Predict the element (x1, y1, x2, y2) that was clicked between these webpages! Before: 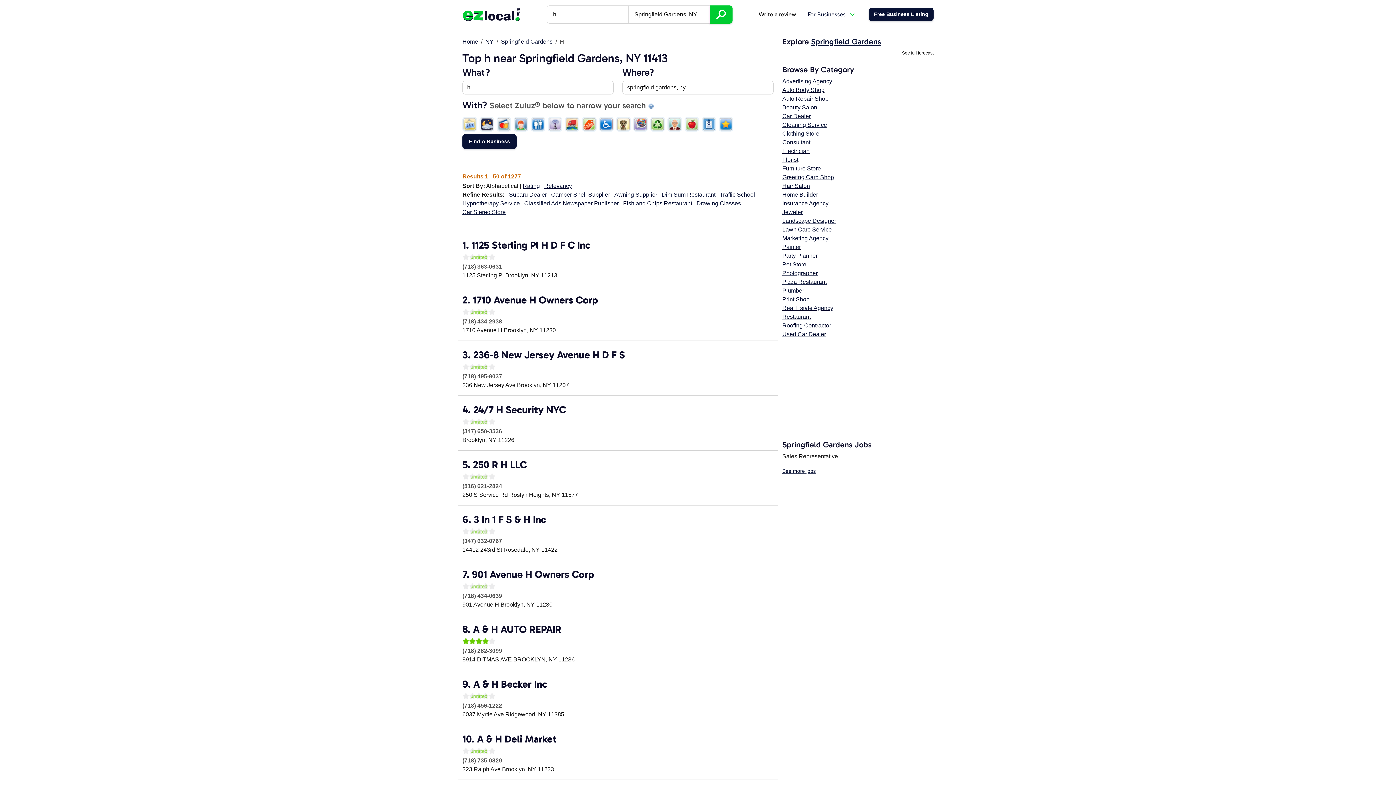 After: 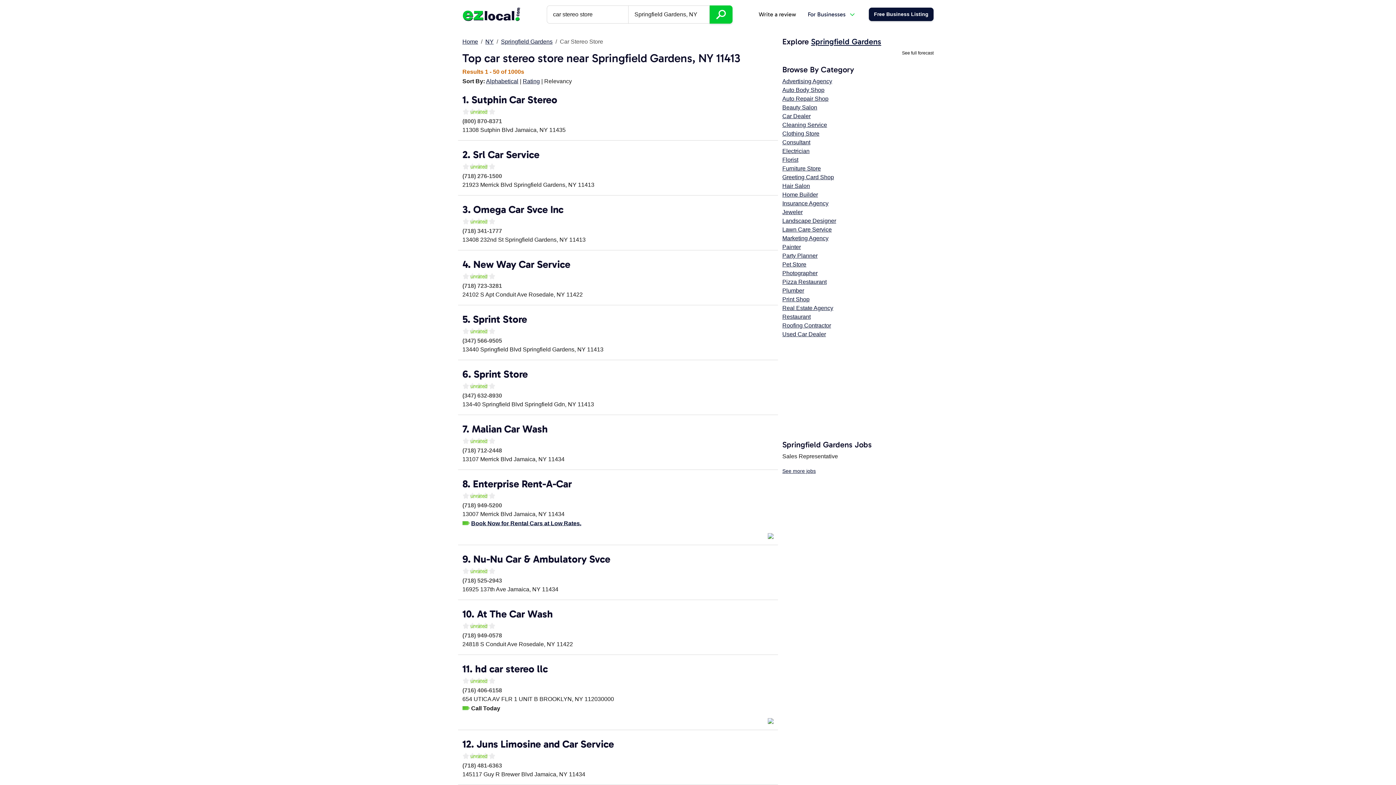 Action: bbox: (462, 209, 505, 215) label: Car Stereo Store